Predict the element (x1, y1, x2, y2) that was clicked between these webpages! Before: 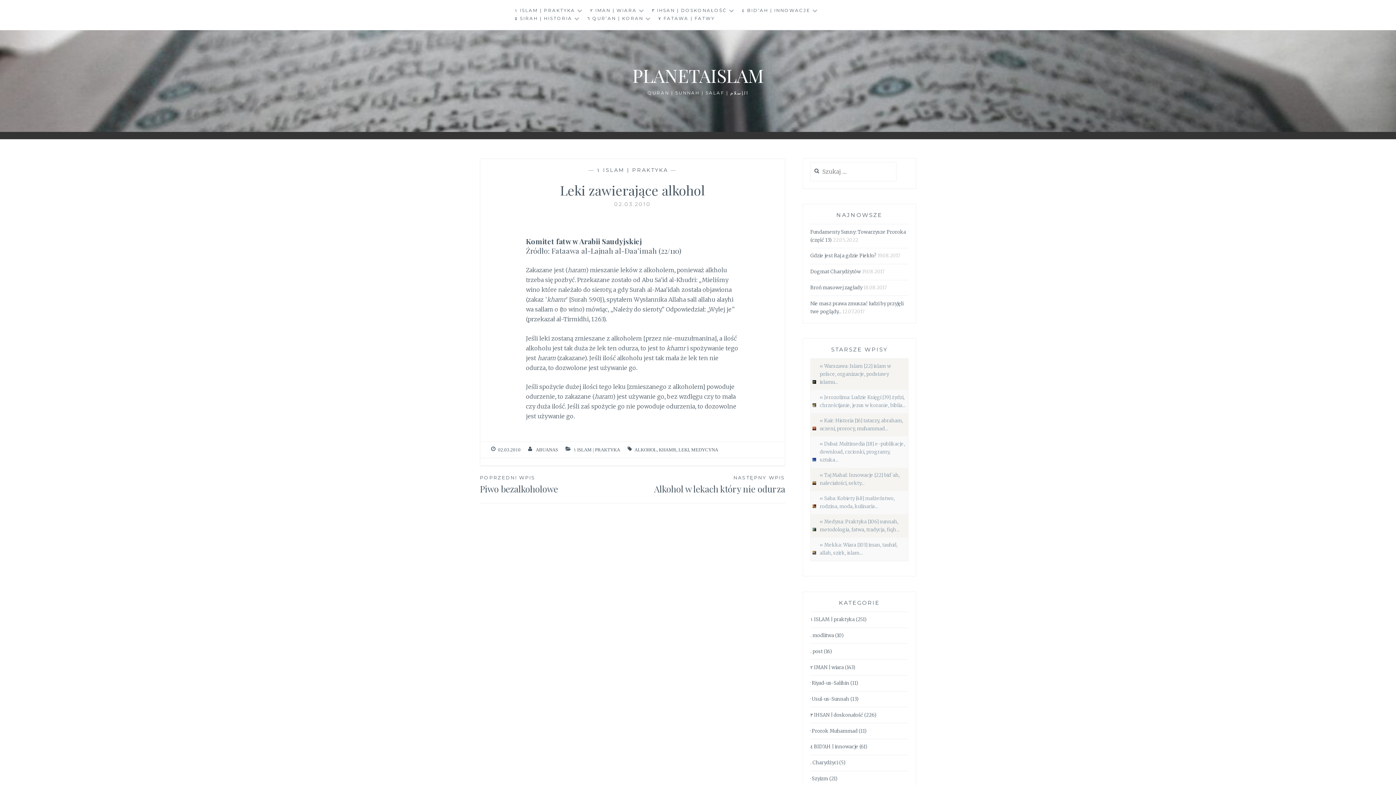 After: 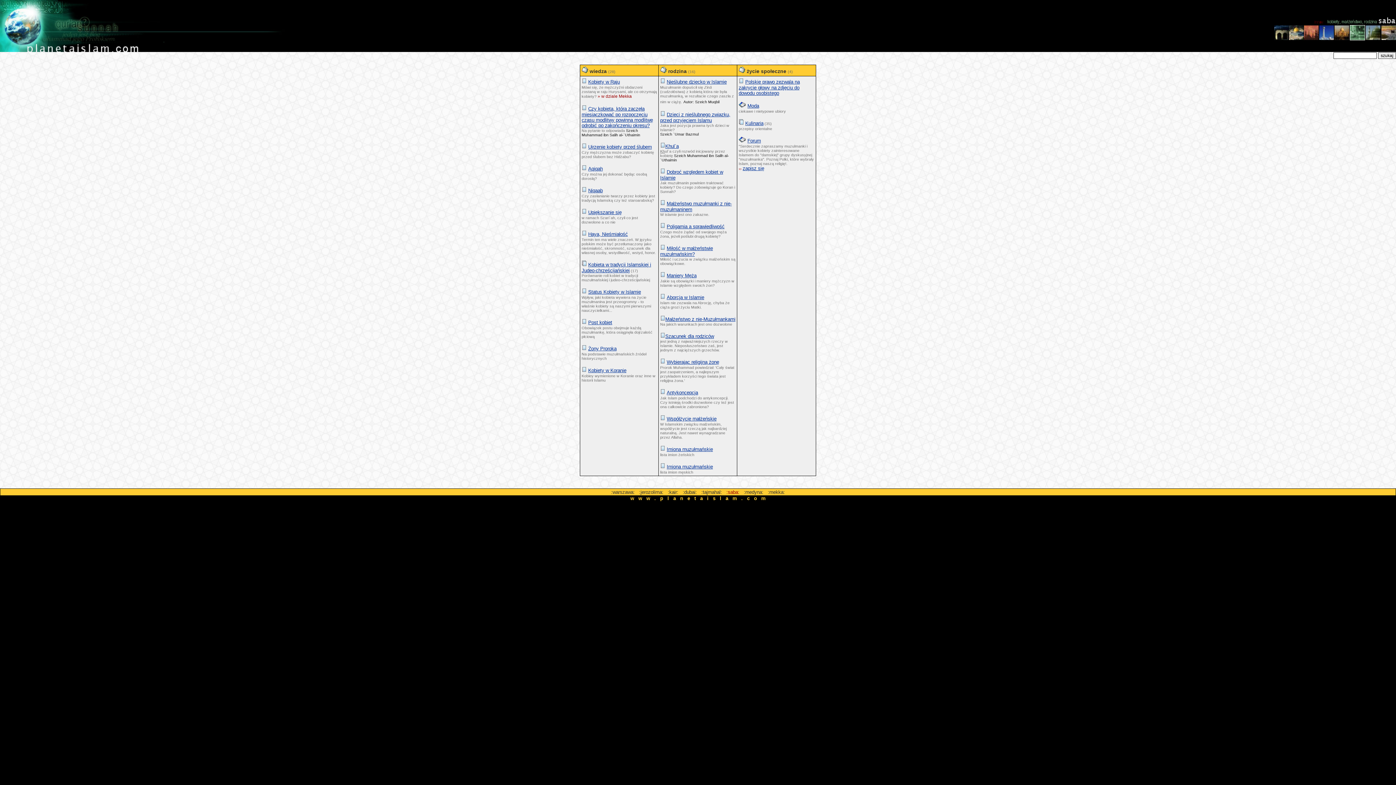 Action: bbox: (812, 503, 816, 510)